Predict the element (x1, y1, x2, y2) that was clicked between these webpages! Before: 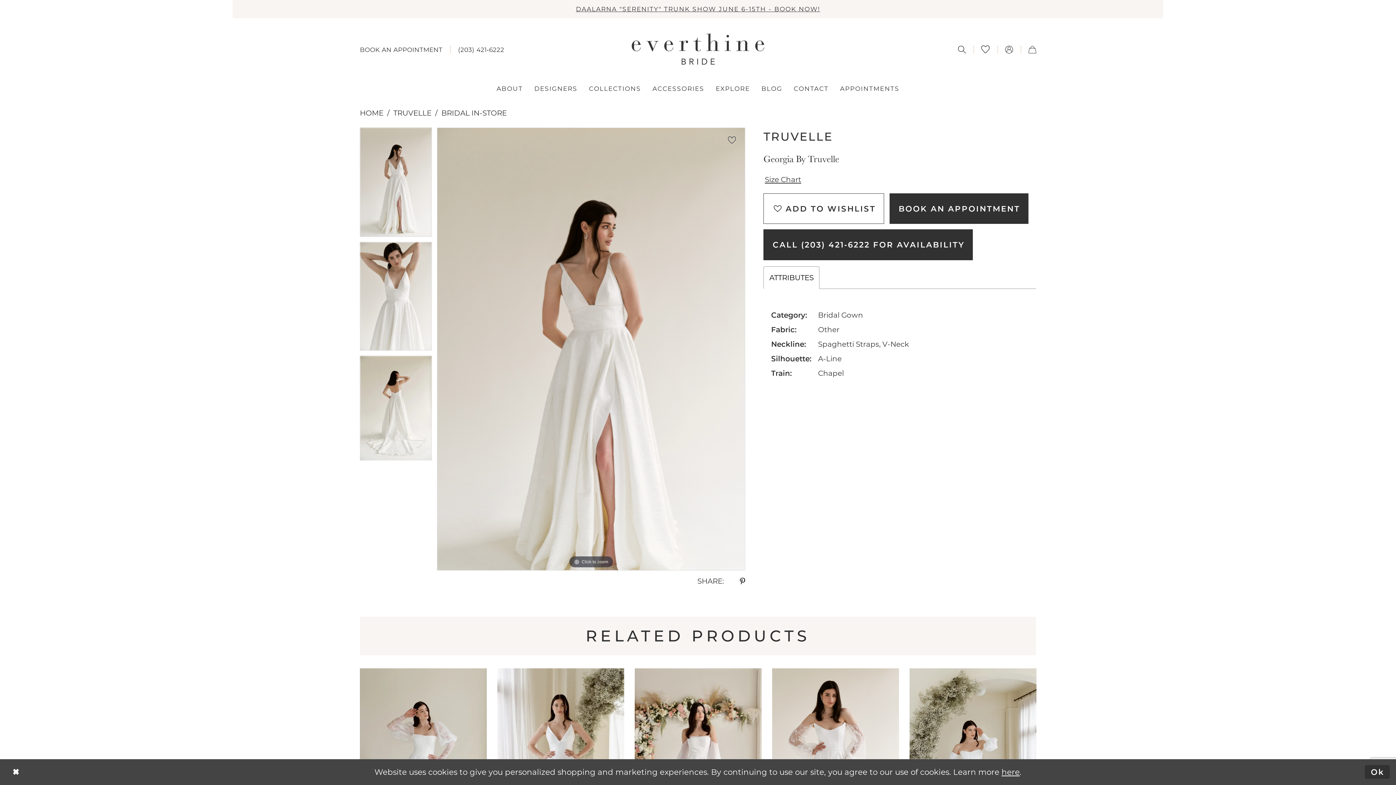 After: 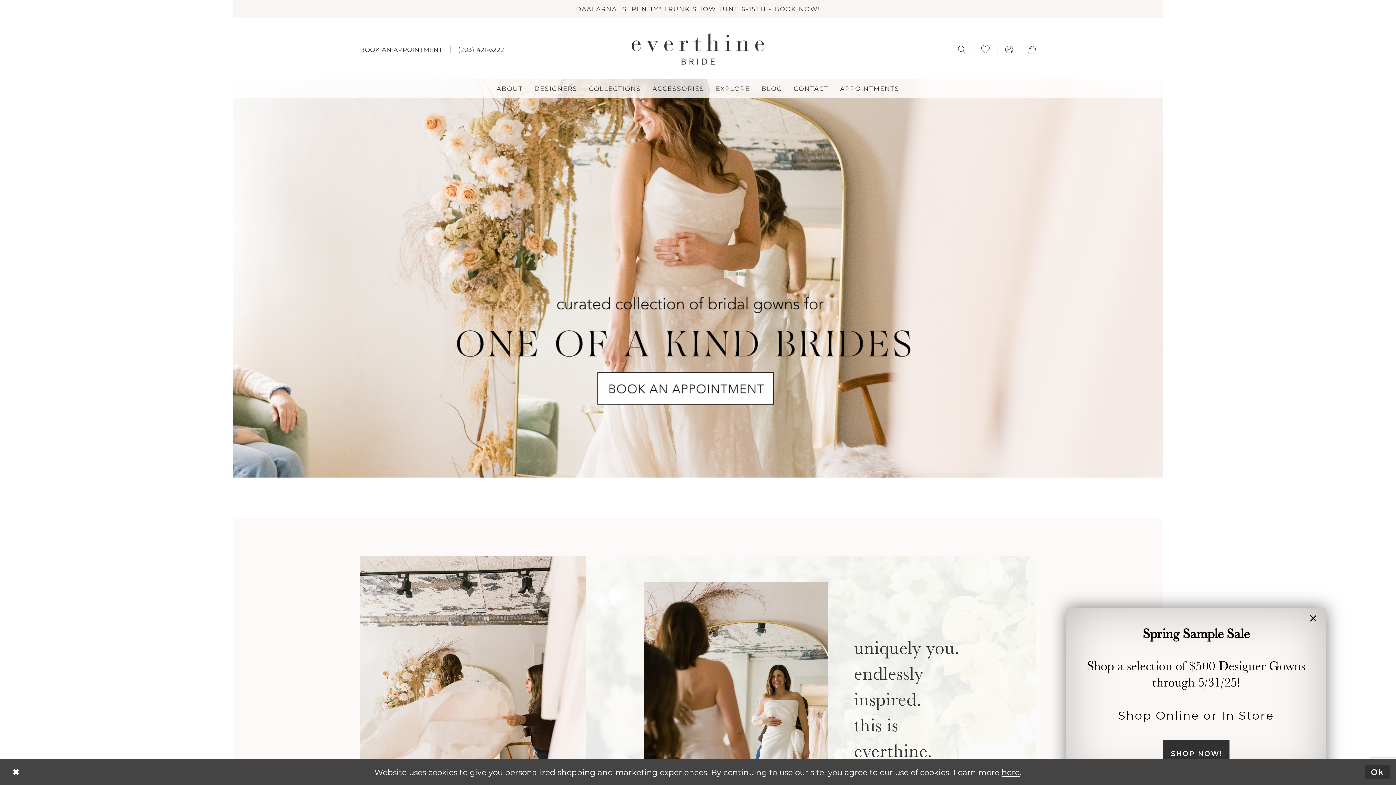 Action: bbox: (631, 33, 764, 64) label: Everthine Bridal Boutique